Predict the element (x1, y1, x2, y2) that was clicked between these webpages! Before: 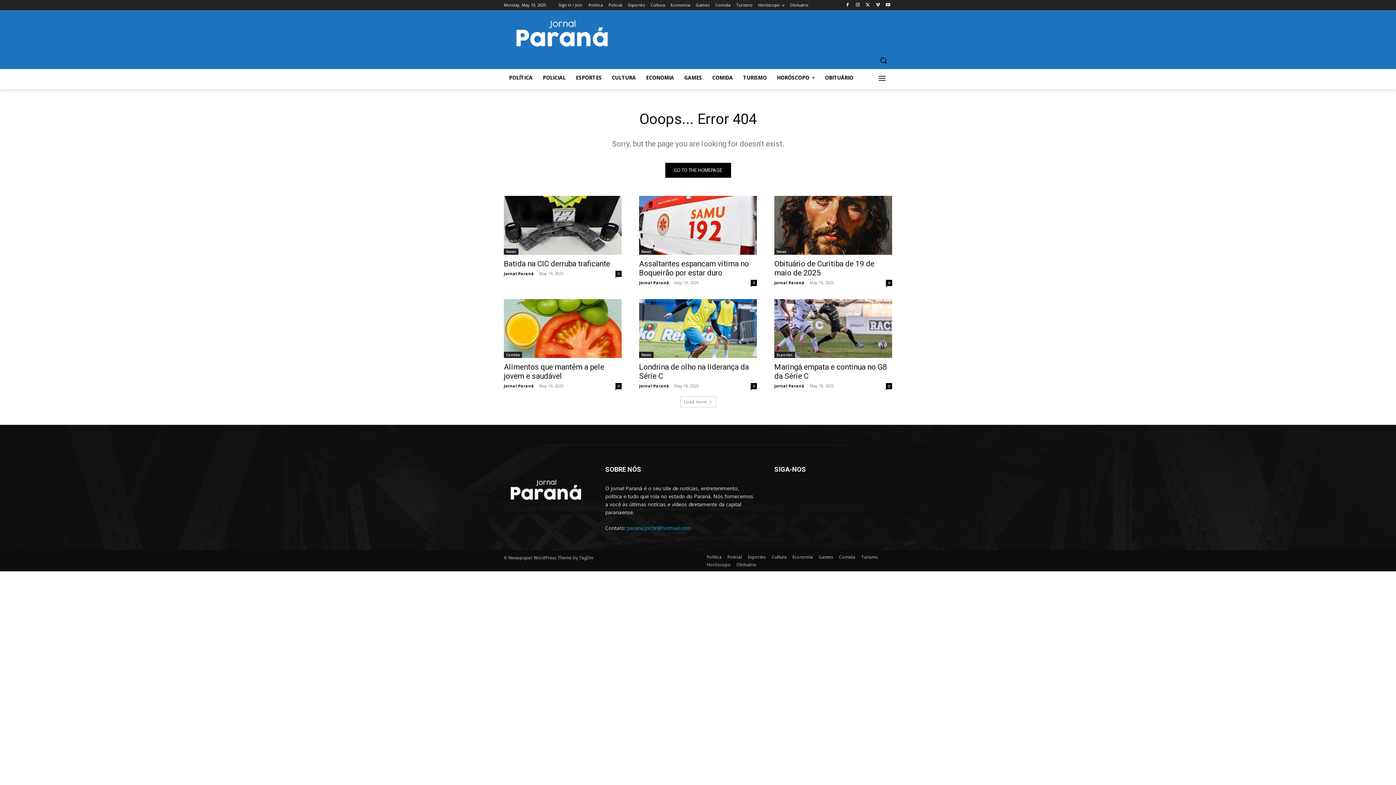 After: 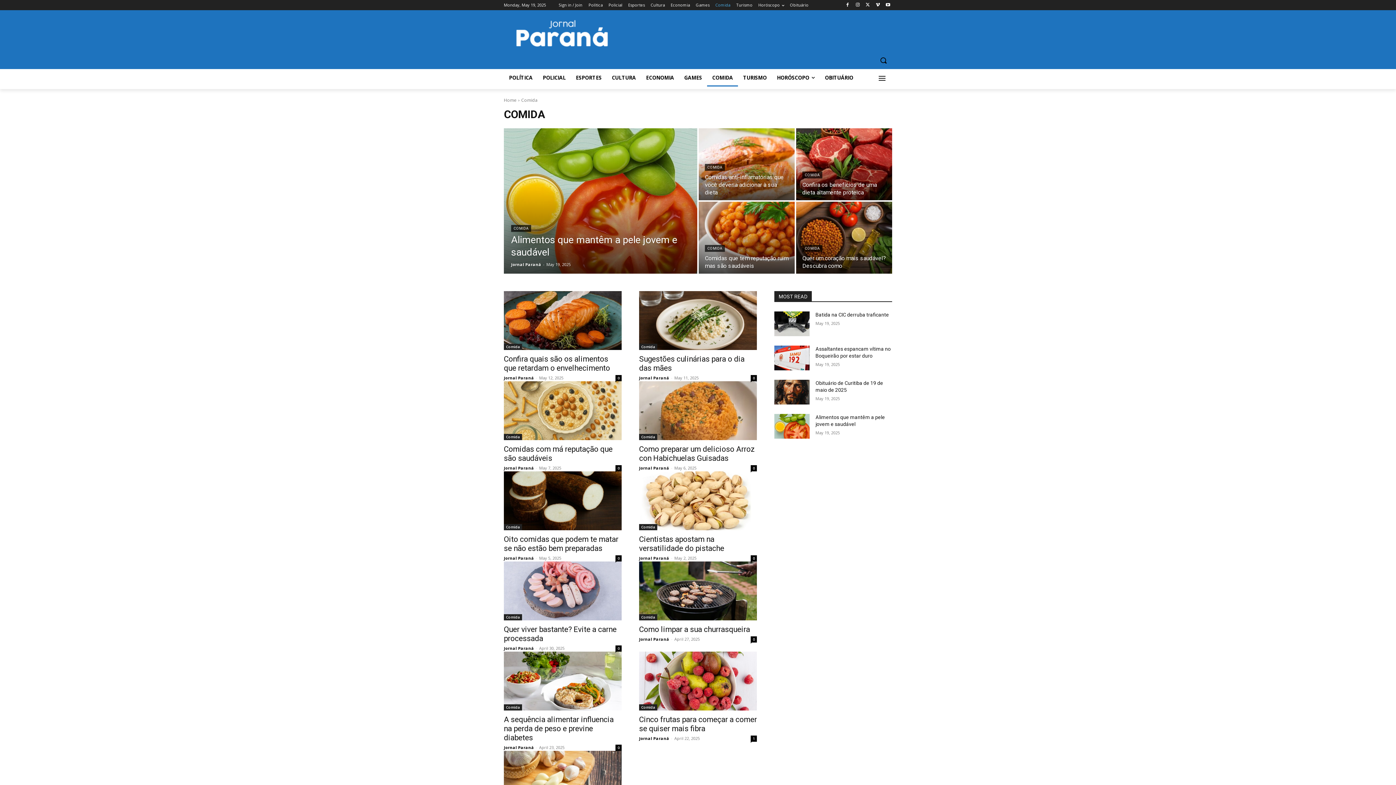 Action: label: COMIDA bbox: (707, 69, 738, 86)